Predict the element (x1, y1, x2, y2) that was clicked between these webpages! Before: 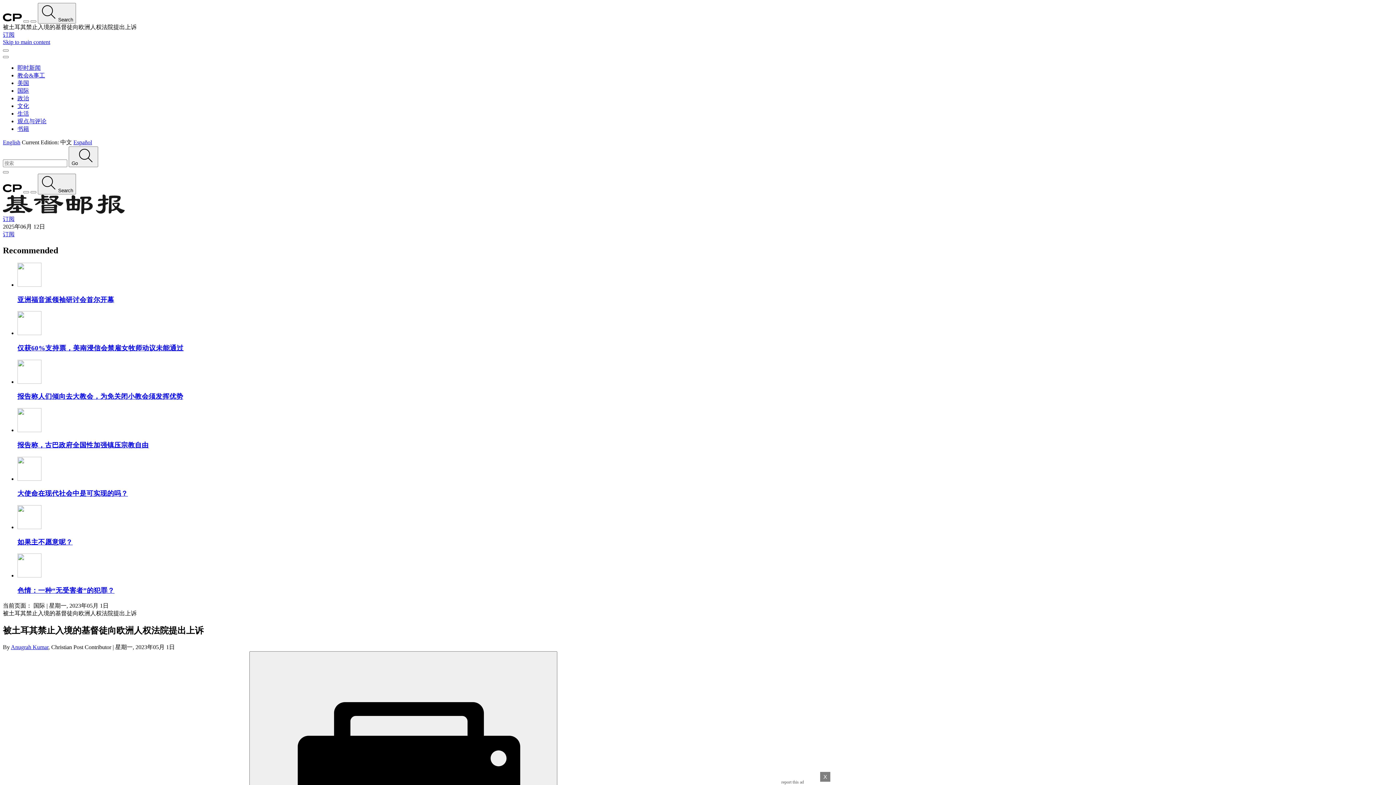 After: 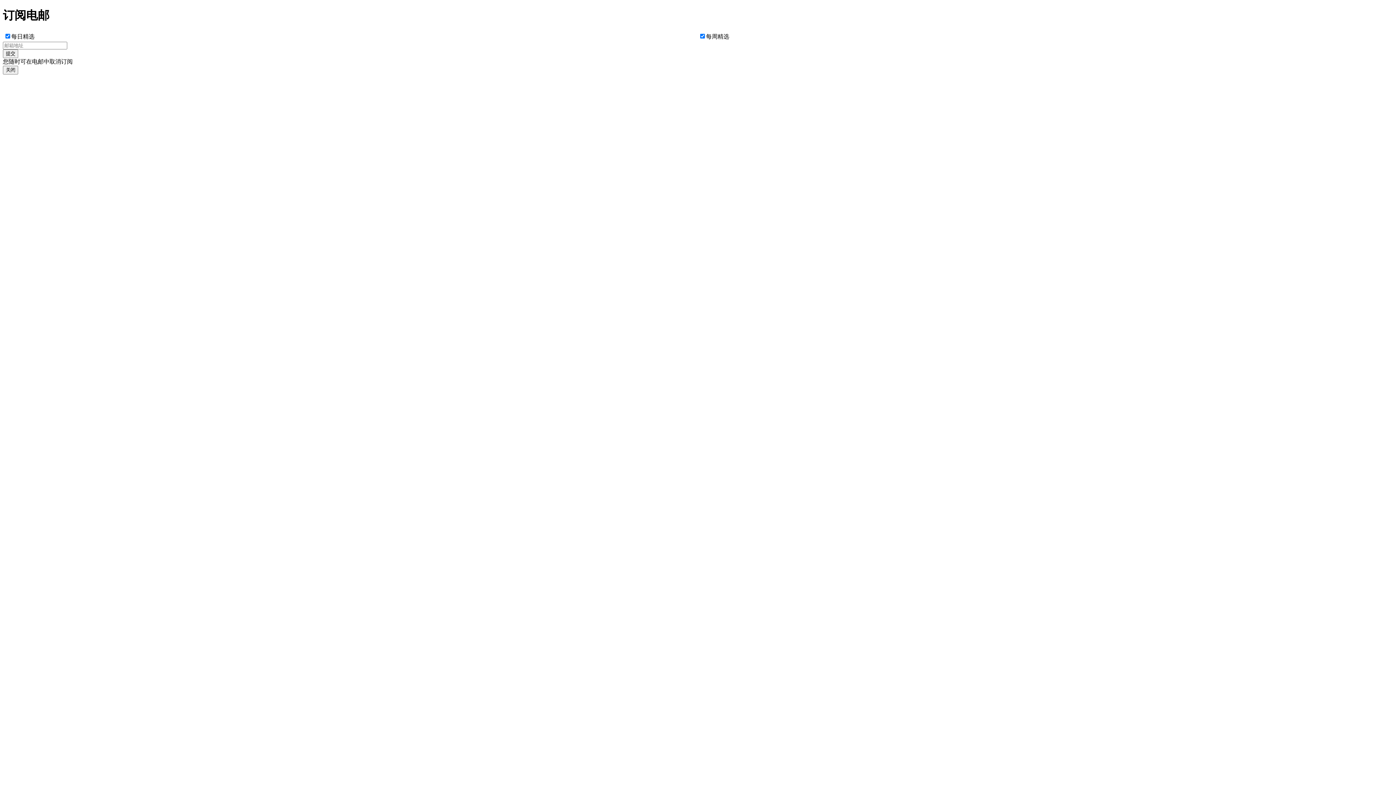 Action: bbox: (2, 31, 14, 37) label: 订阅